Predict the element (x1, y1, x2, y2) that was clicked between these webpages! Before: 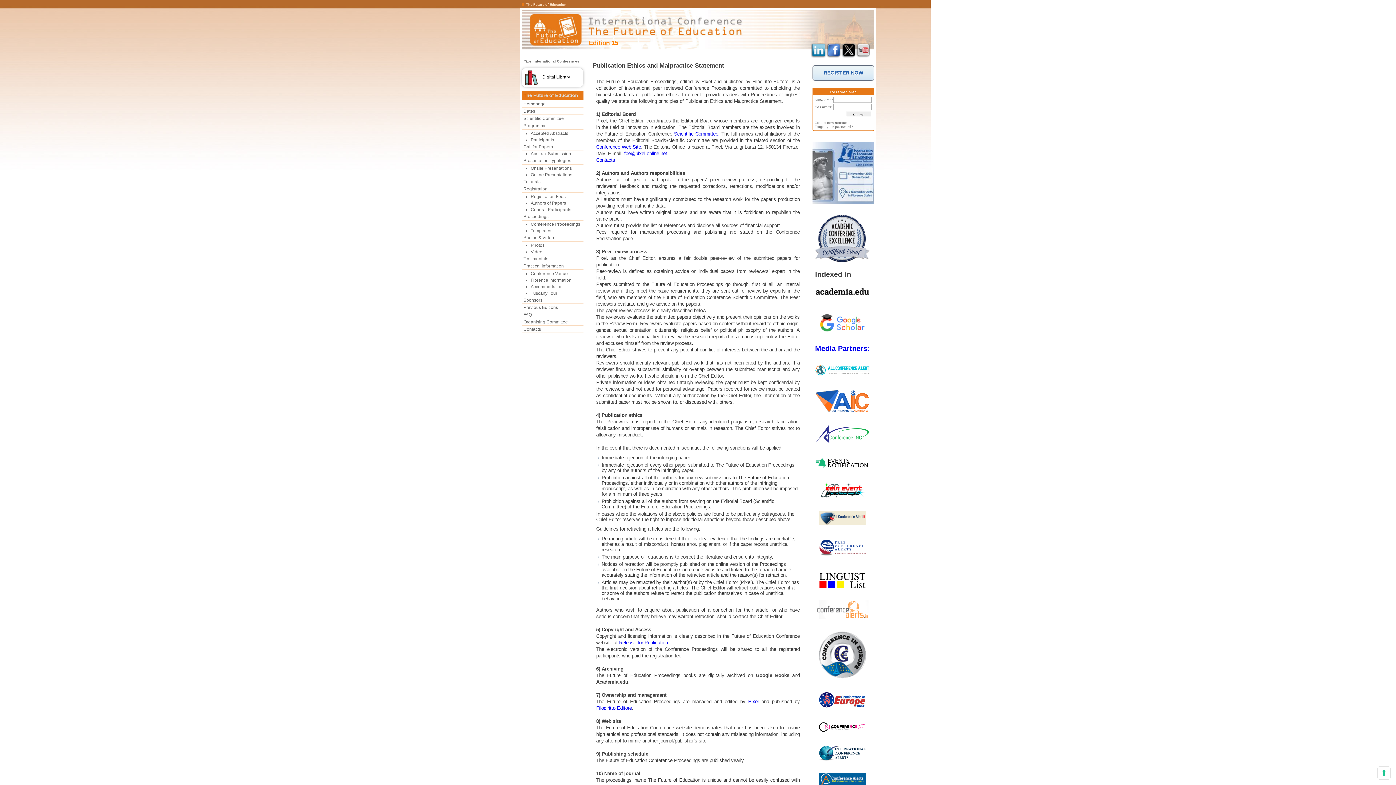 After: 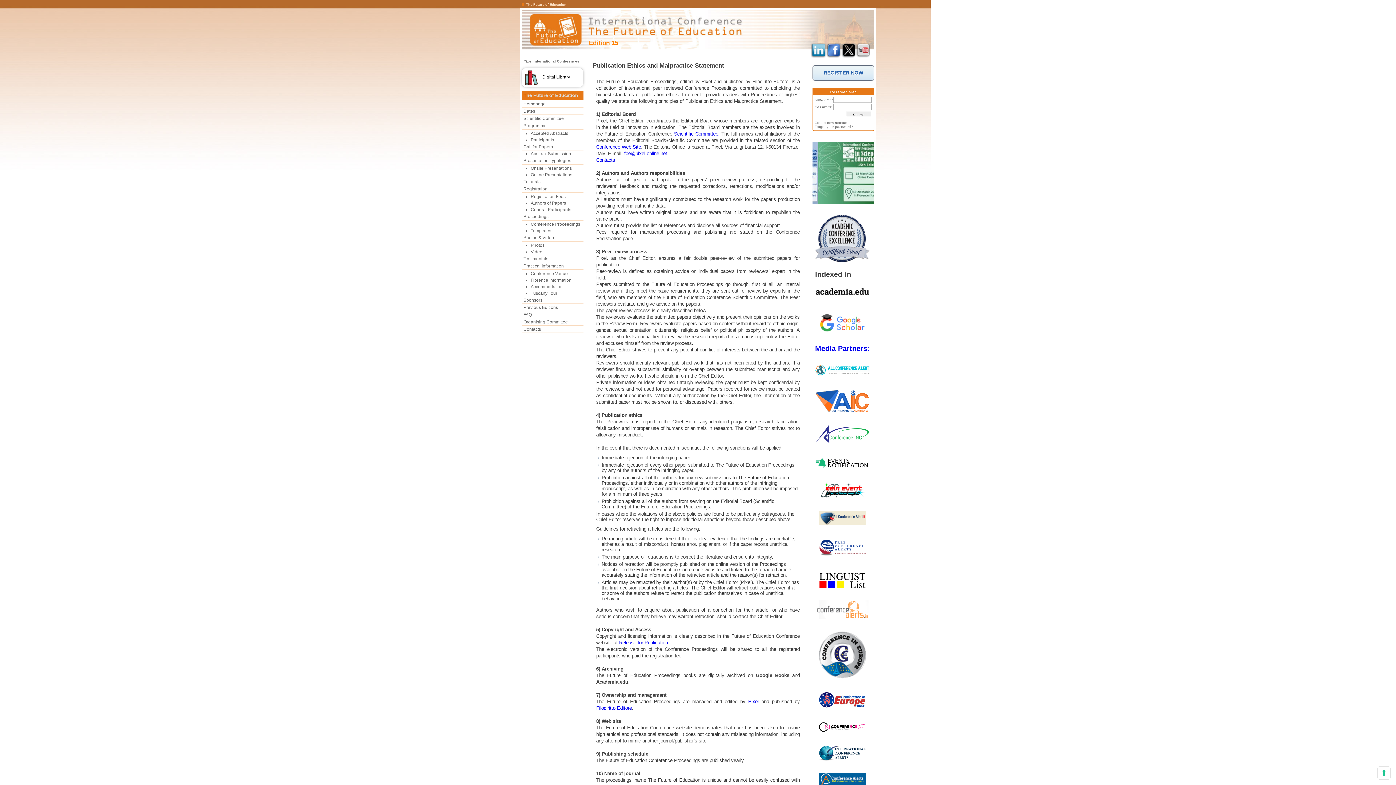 Action: bbox: (812, 584, 866, 589)